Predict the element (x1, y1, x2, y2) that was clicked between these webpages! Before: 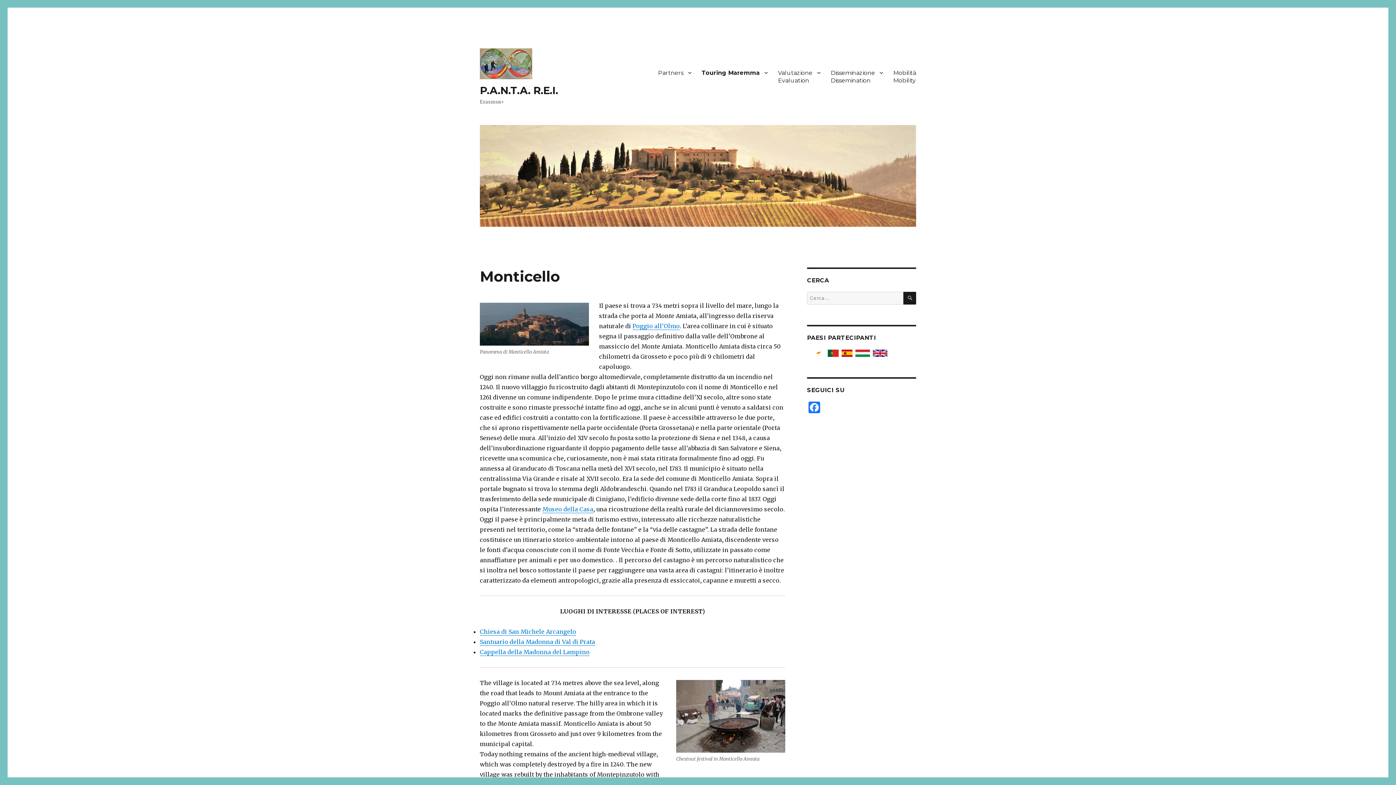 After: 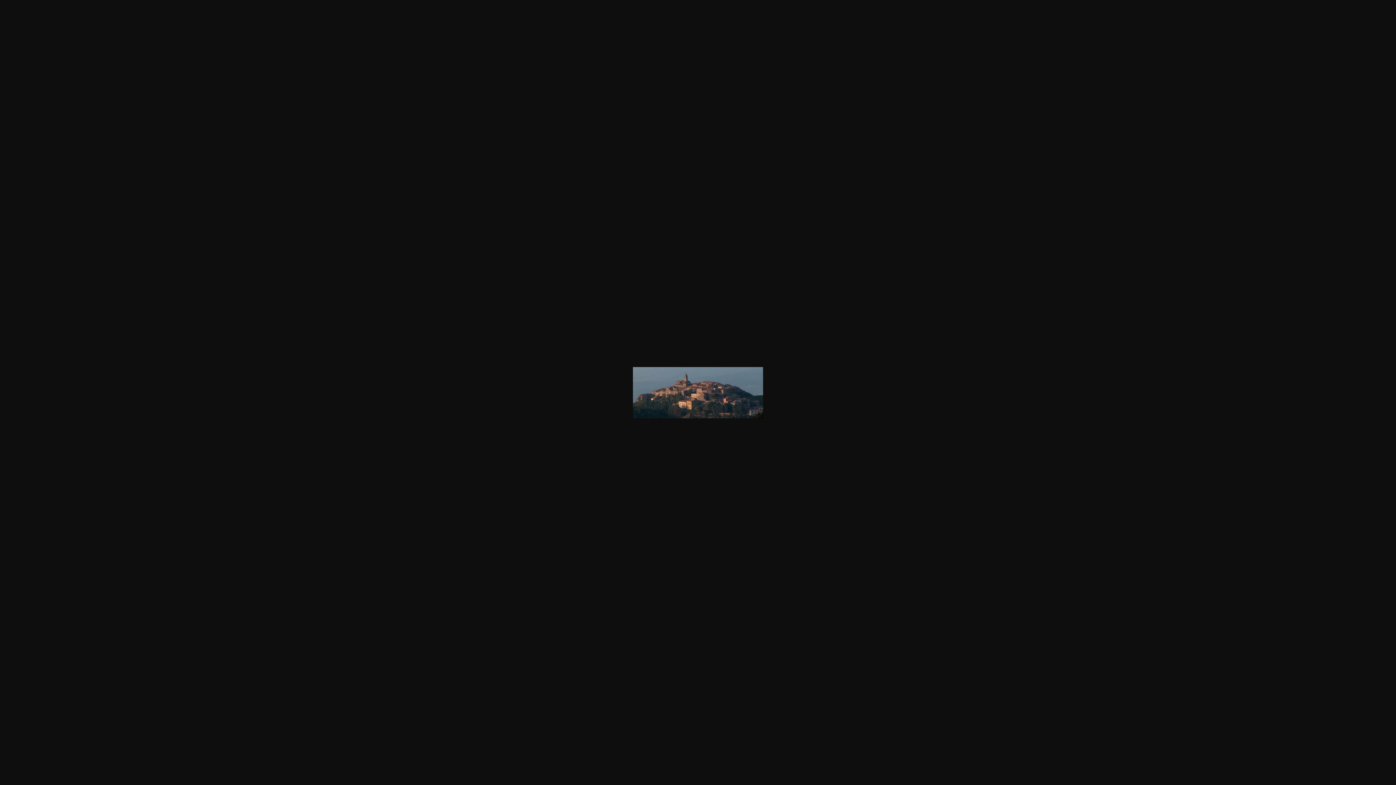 Action: bbox: (480, 302, 589, 345)